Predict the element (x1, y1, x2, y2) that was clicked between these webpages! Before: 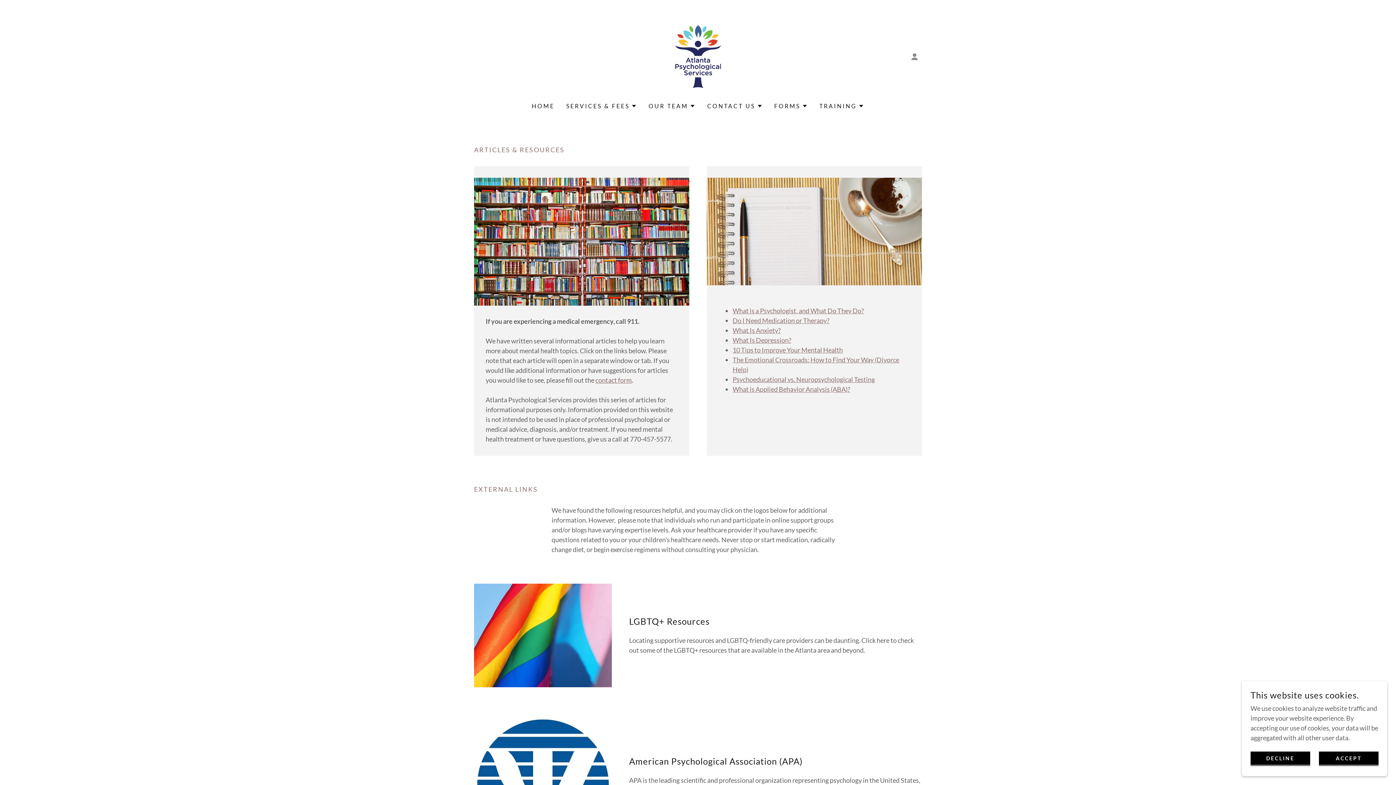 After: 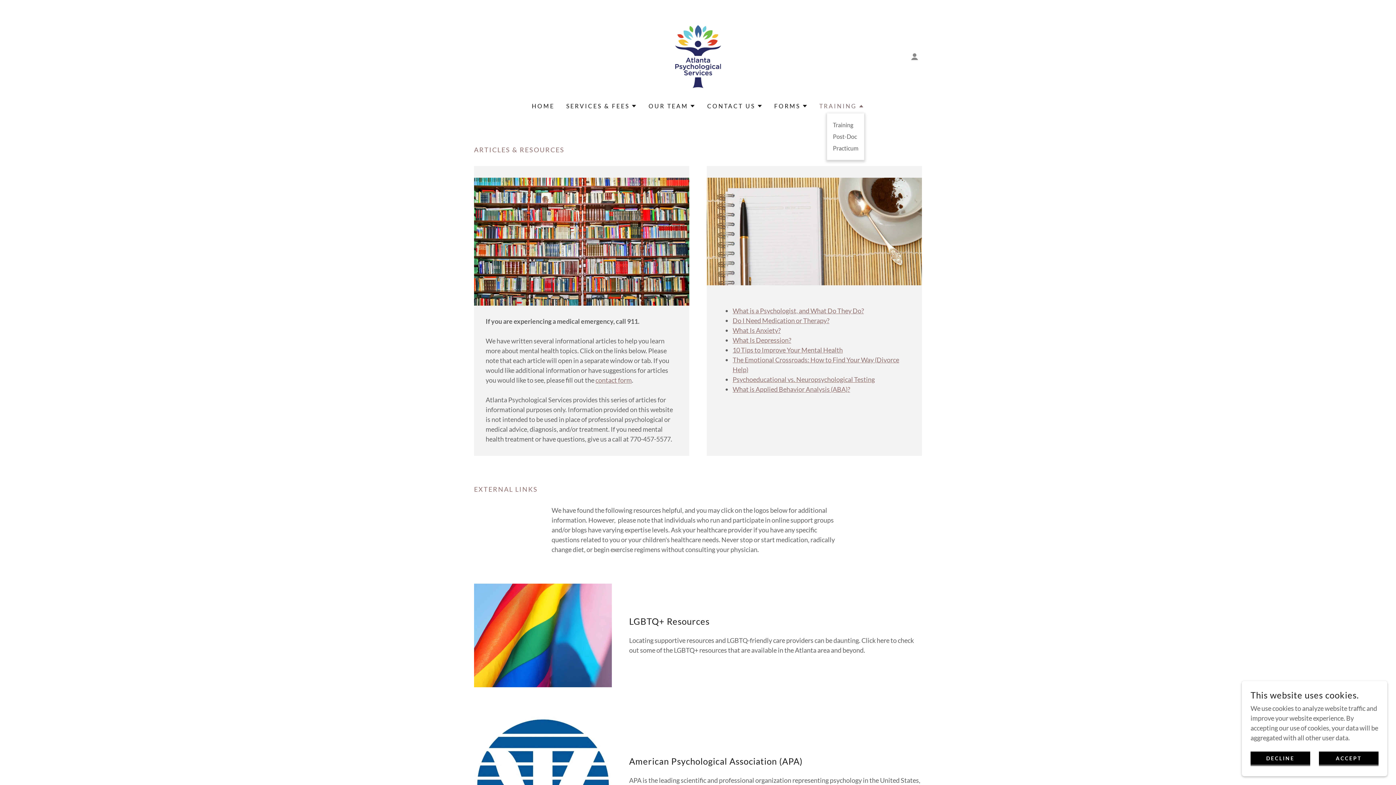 Action: label: TRAINING bbox: (819, 101, 864, 110)